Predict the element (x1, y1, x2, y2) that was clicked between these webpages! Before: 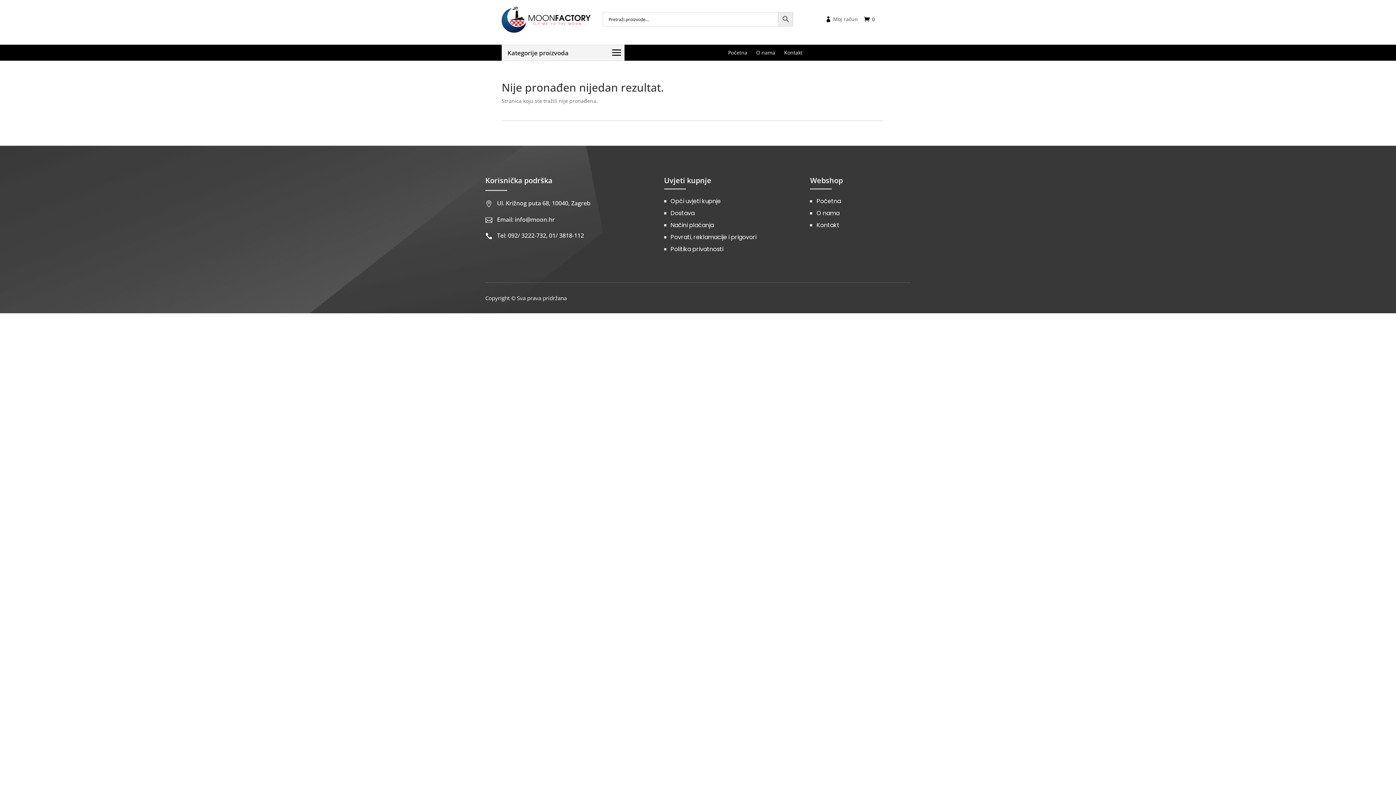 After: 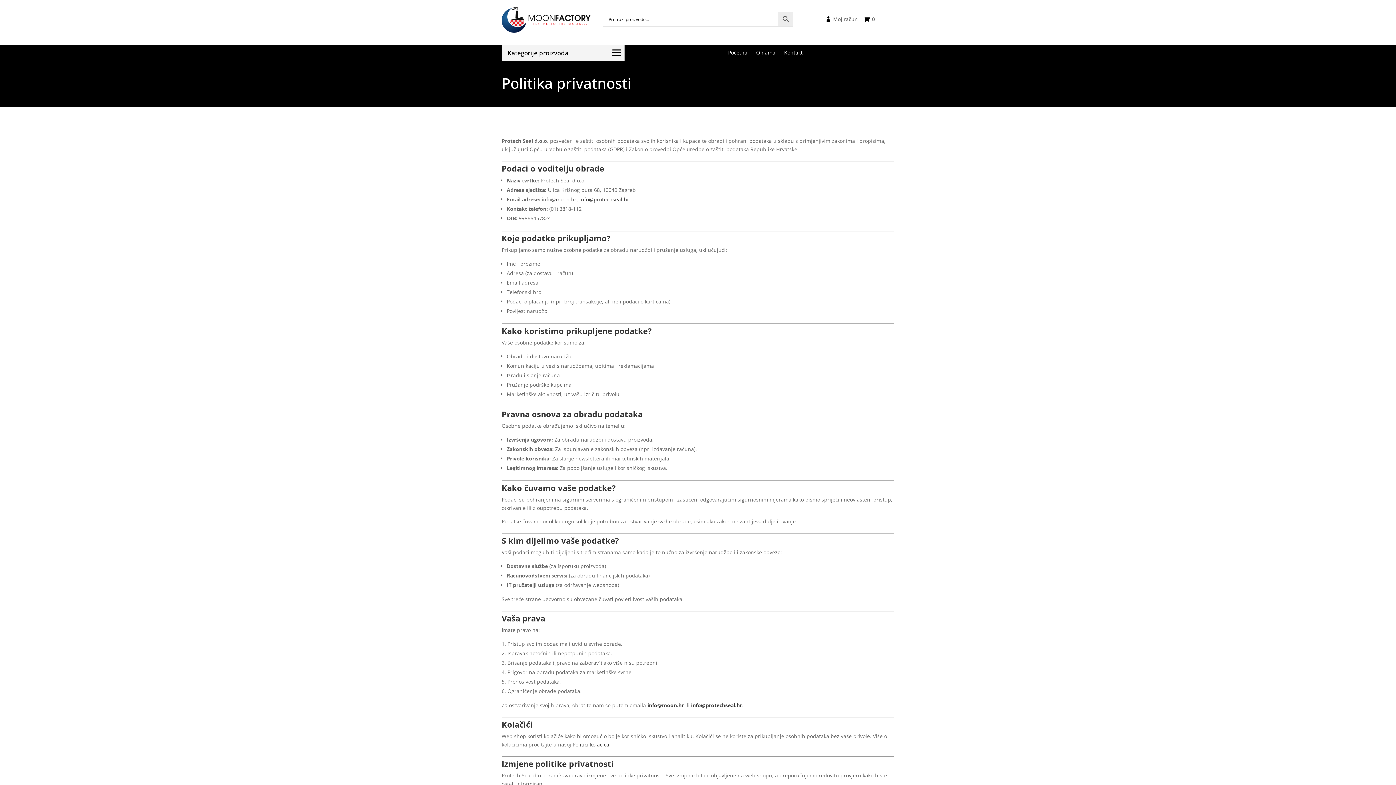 Action: label: Politika privatnosti bbox: (670, 245, 723, 253)